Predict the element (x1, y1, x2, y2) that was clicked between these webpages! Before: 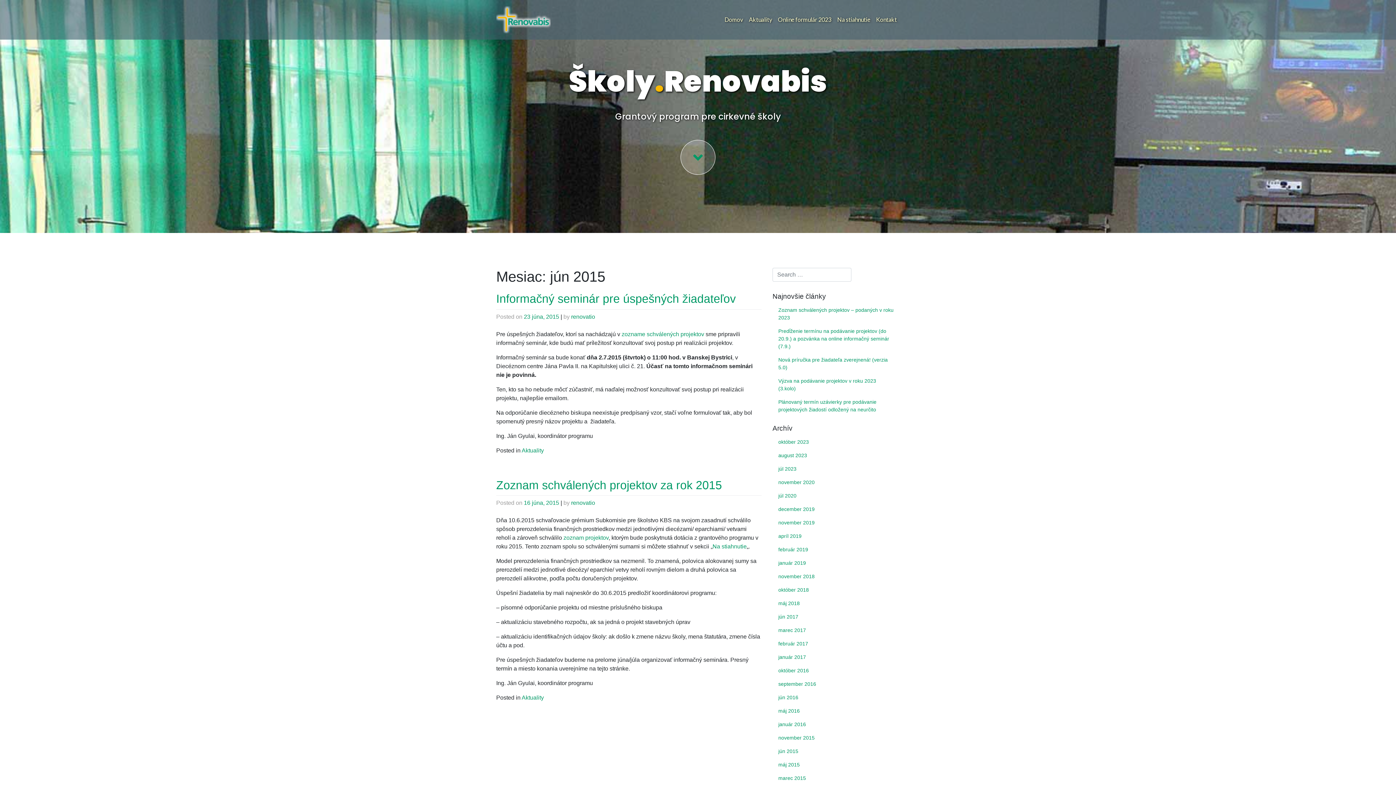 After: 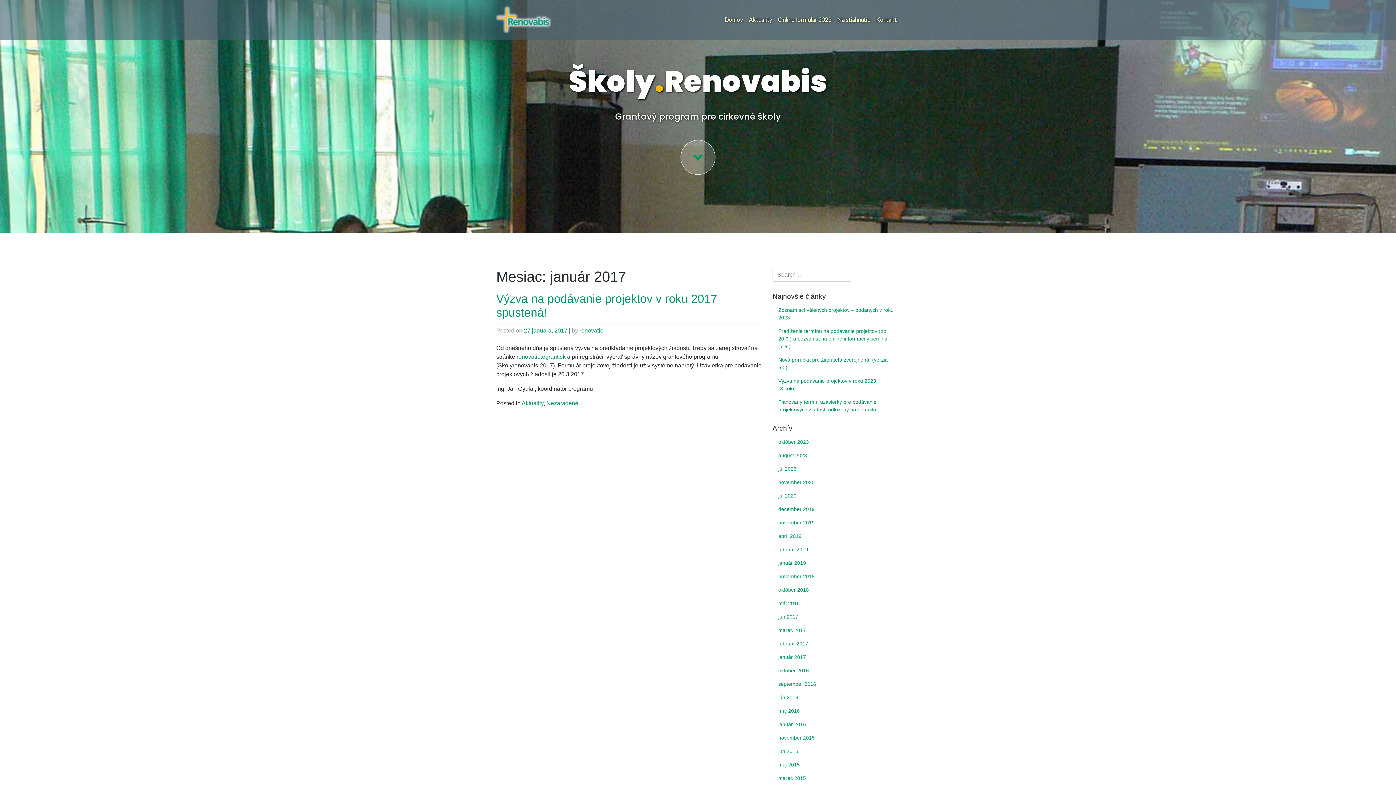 Action: label: január 2017 bbox: (772, 650, 900, 664)